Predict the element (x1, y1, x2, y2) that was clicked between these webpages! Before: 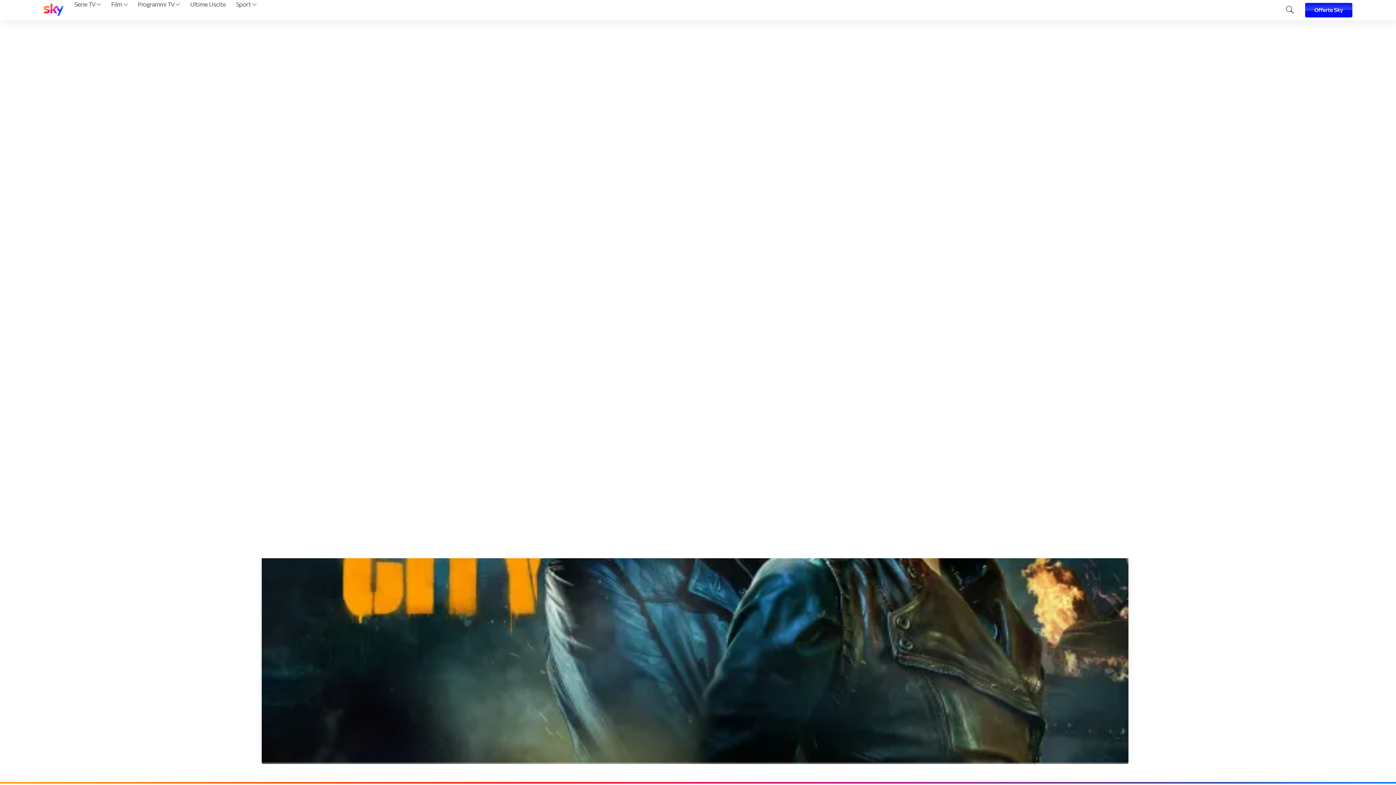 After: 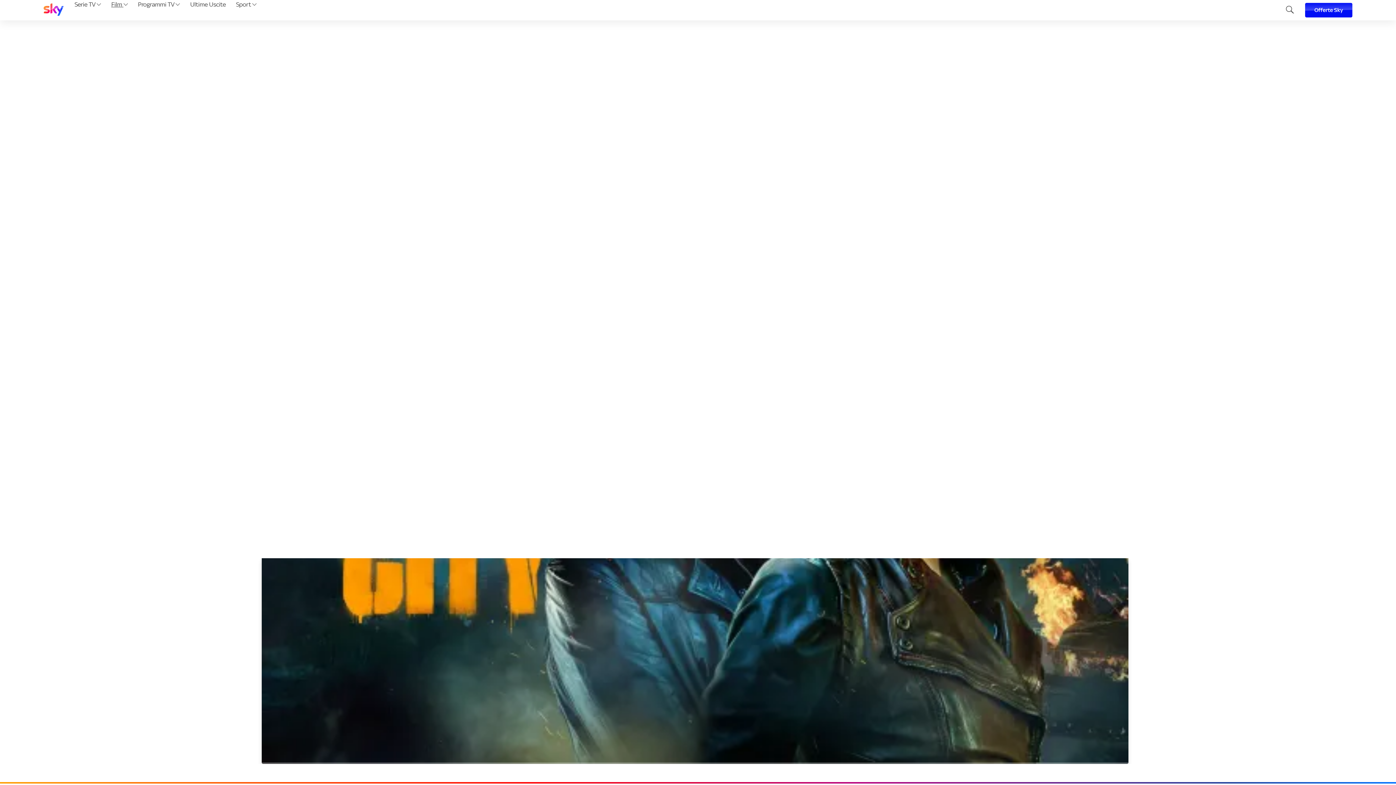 Action: label: Film  bbox: (108, 0, 130, 20)